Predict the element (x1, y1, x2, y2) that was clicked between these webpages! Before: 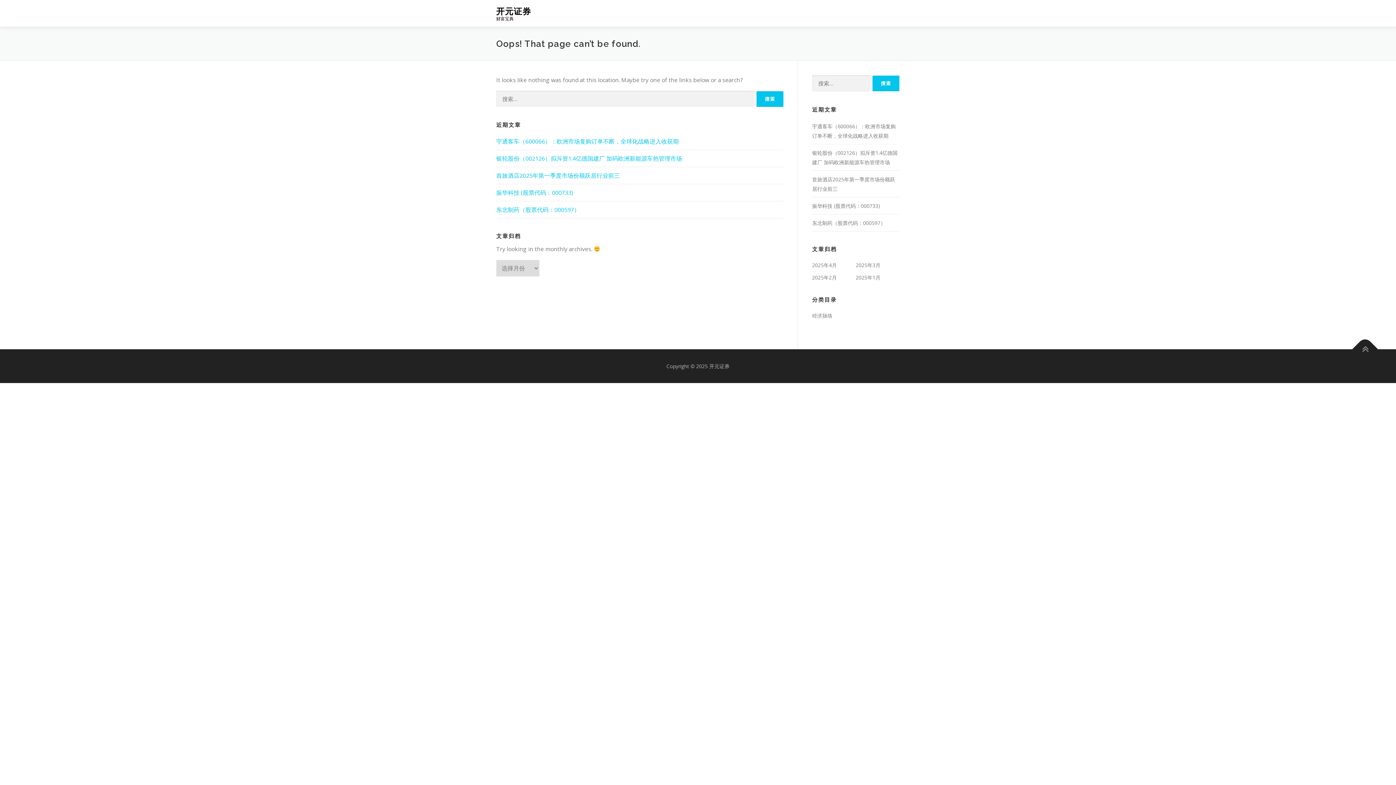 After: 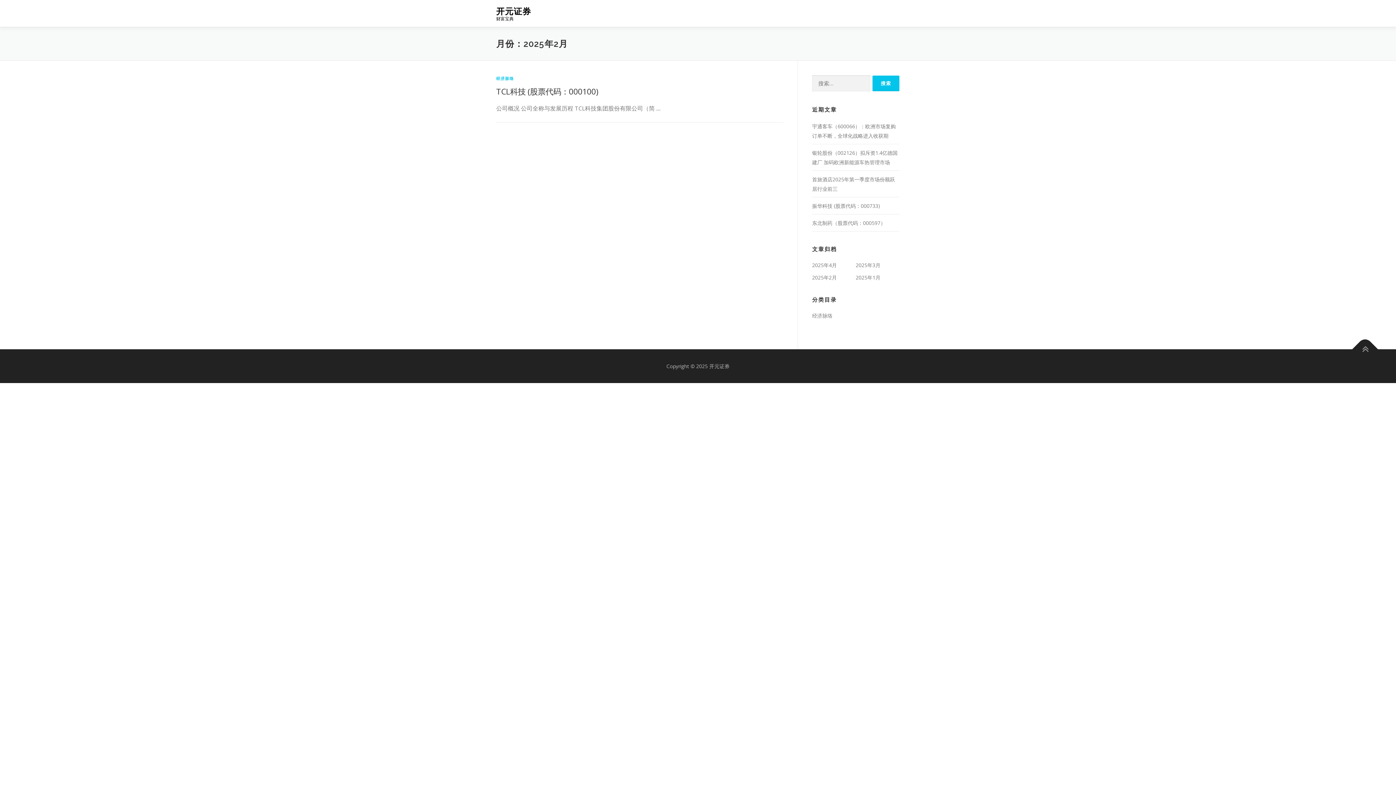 Action: label: 2025年2月 bbox: (812, 274, 837, 280)